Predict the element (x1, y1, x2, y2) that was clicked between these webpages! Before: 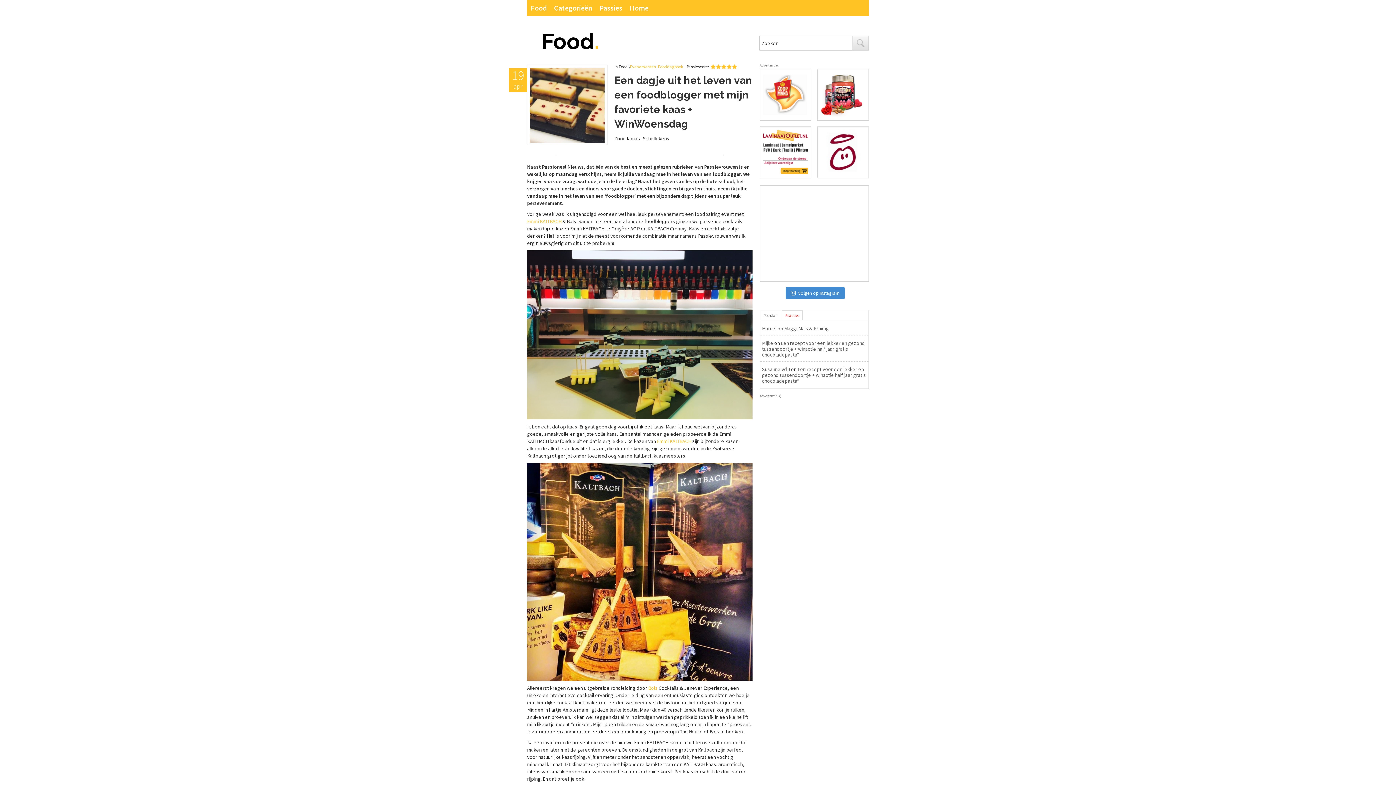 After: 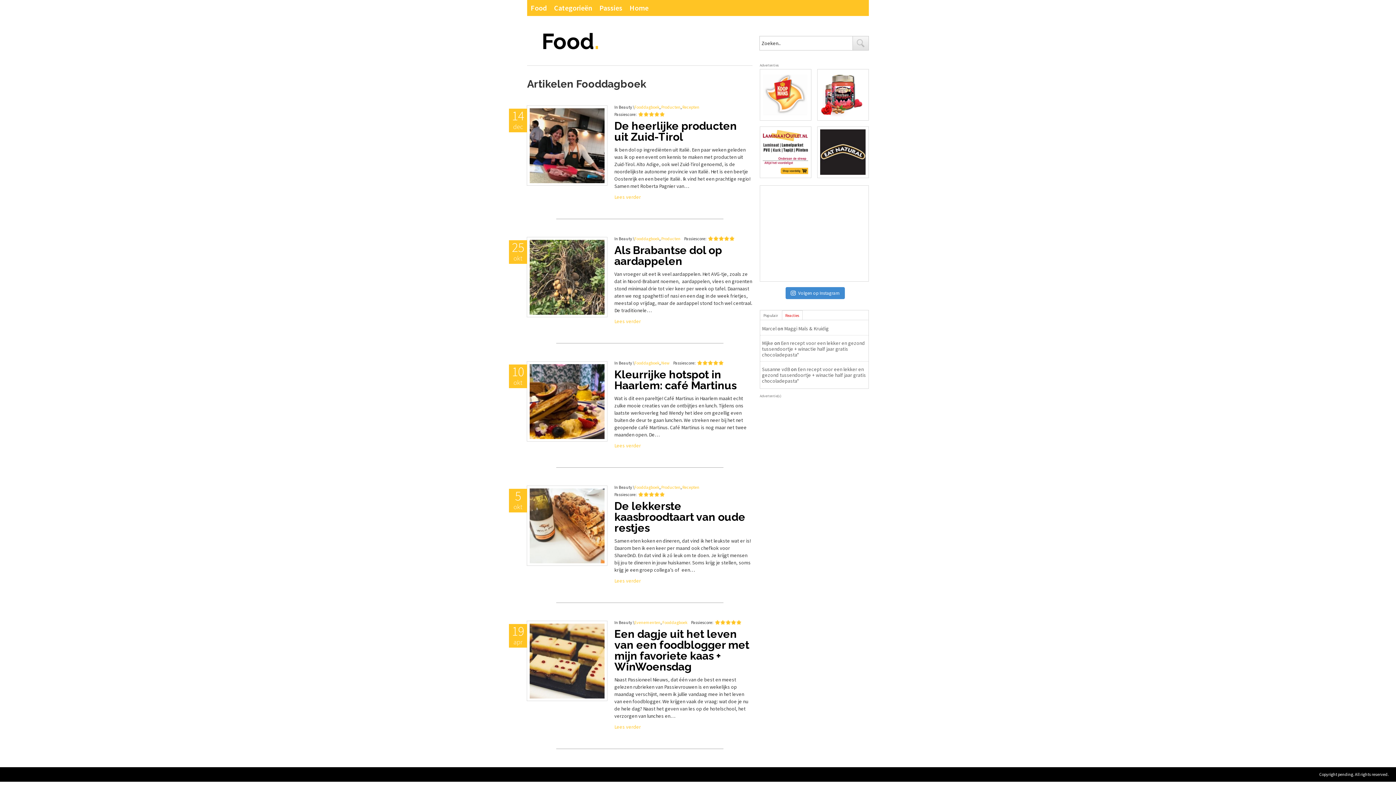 Action: label: Fooddagboek bbox: (658, 64, 683, 69)